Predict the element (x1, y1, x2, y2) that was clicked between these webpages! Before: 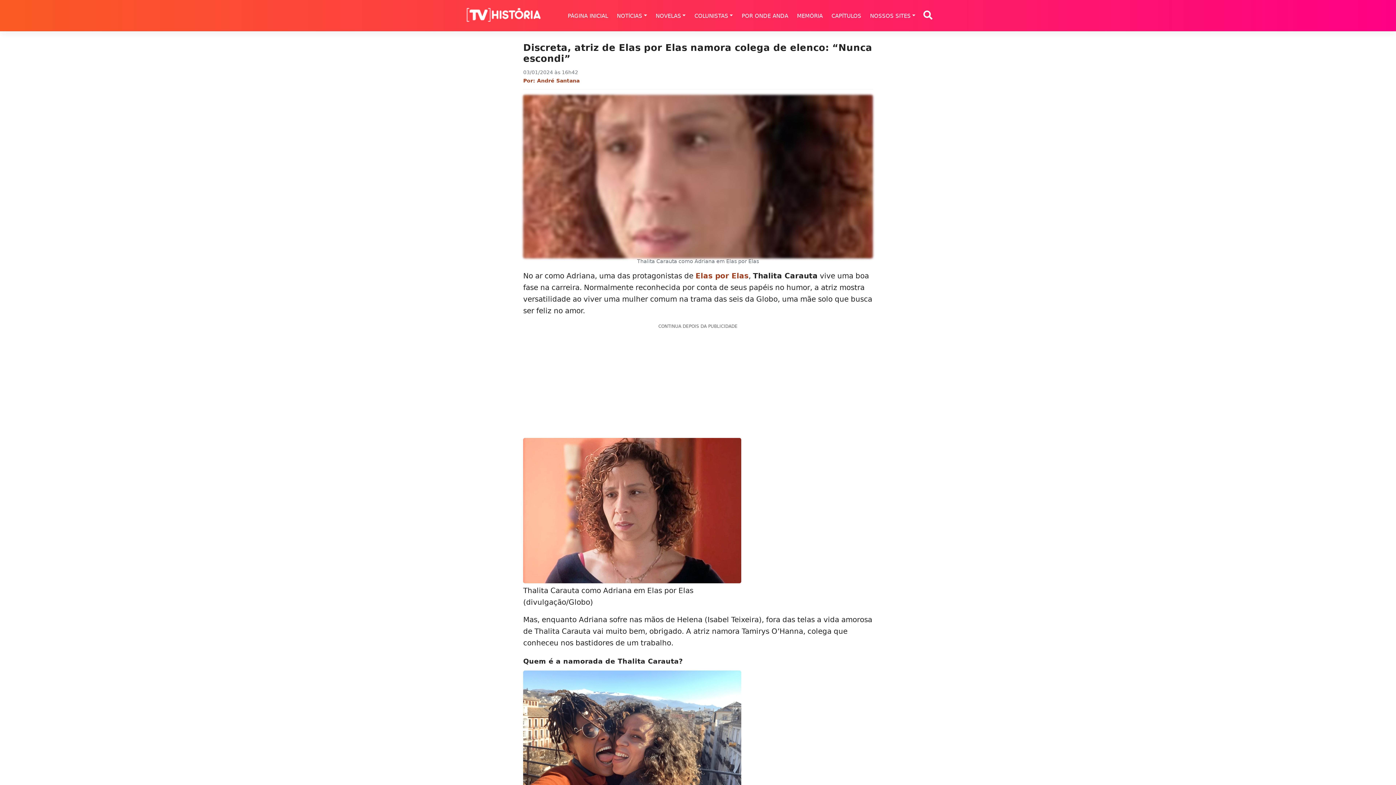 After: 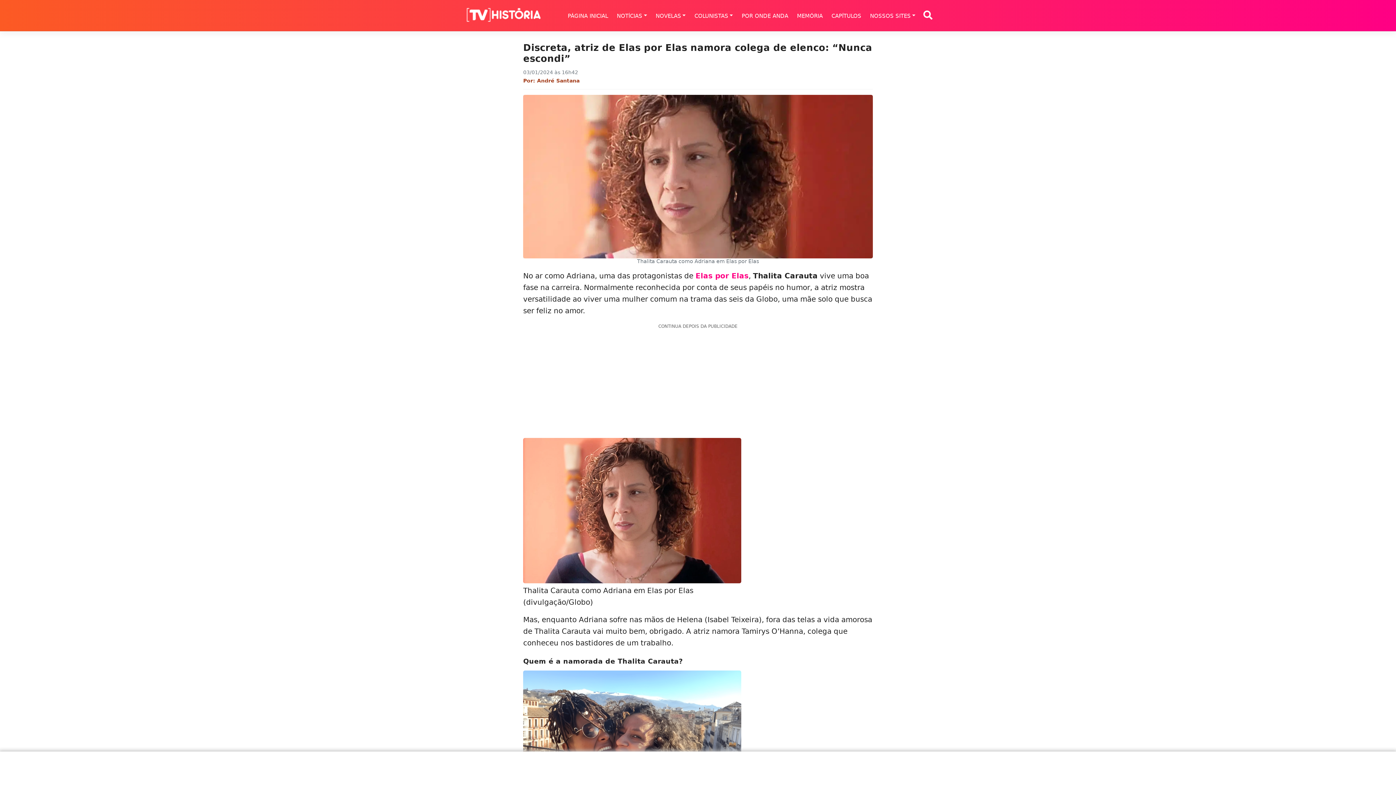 Action: bbox: (695, 271, 748, 280) label: Elas por Elas